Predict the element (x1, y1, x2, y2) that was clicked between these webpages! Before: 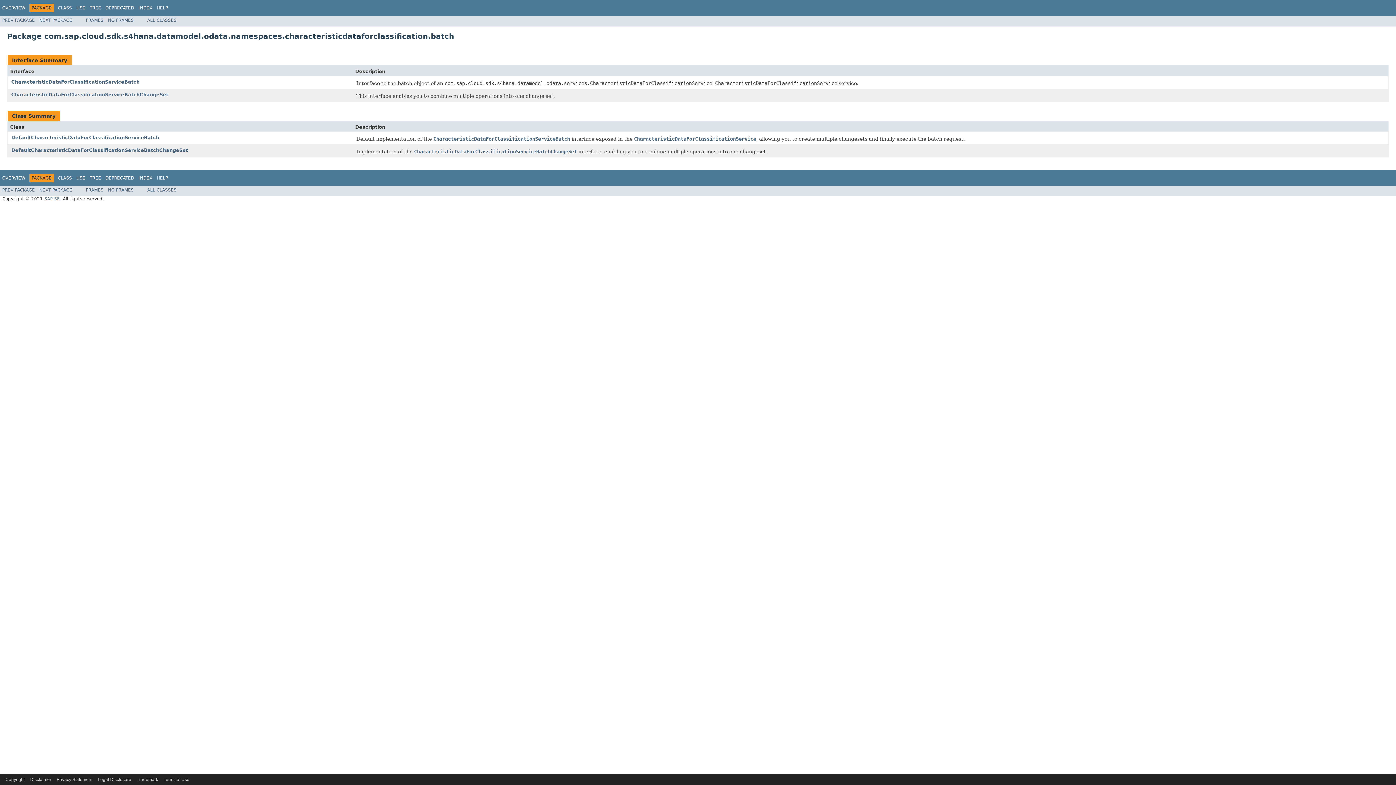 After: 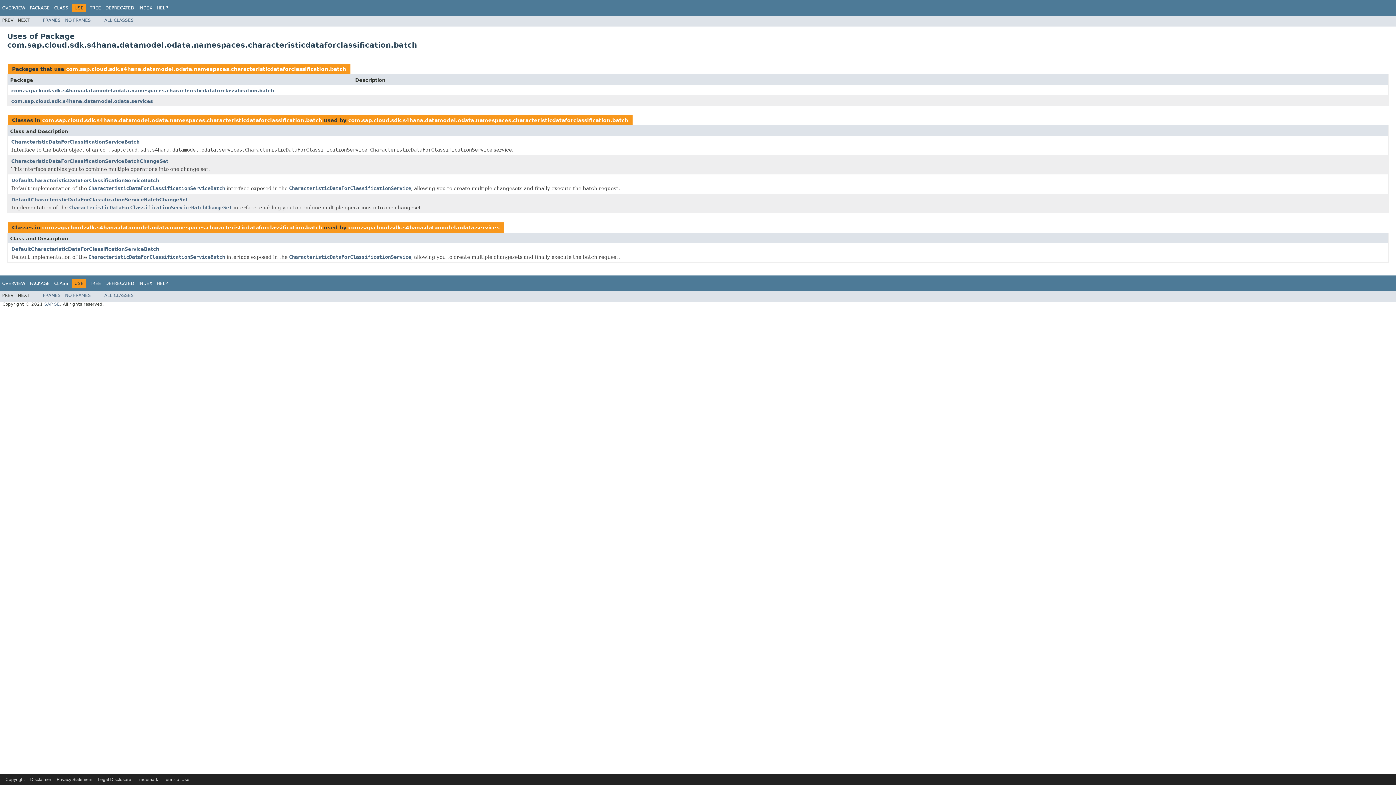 Action: label: USE bbox: (76, 5, 85, 10)